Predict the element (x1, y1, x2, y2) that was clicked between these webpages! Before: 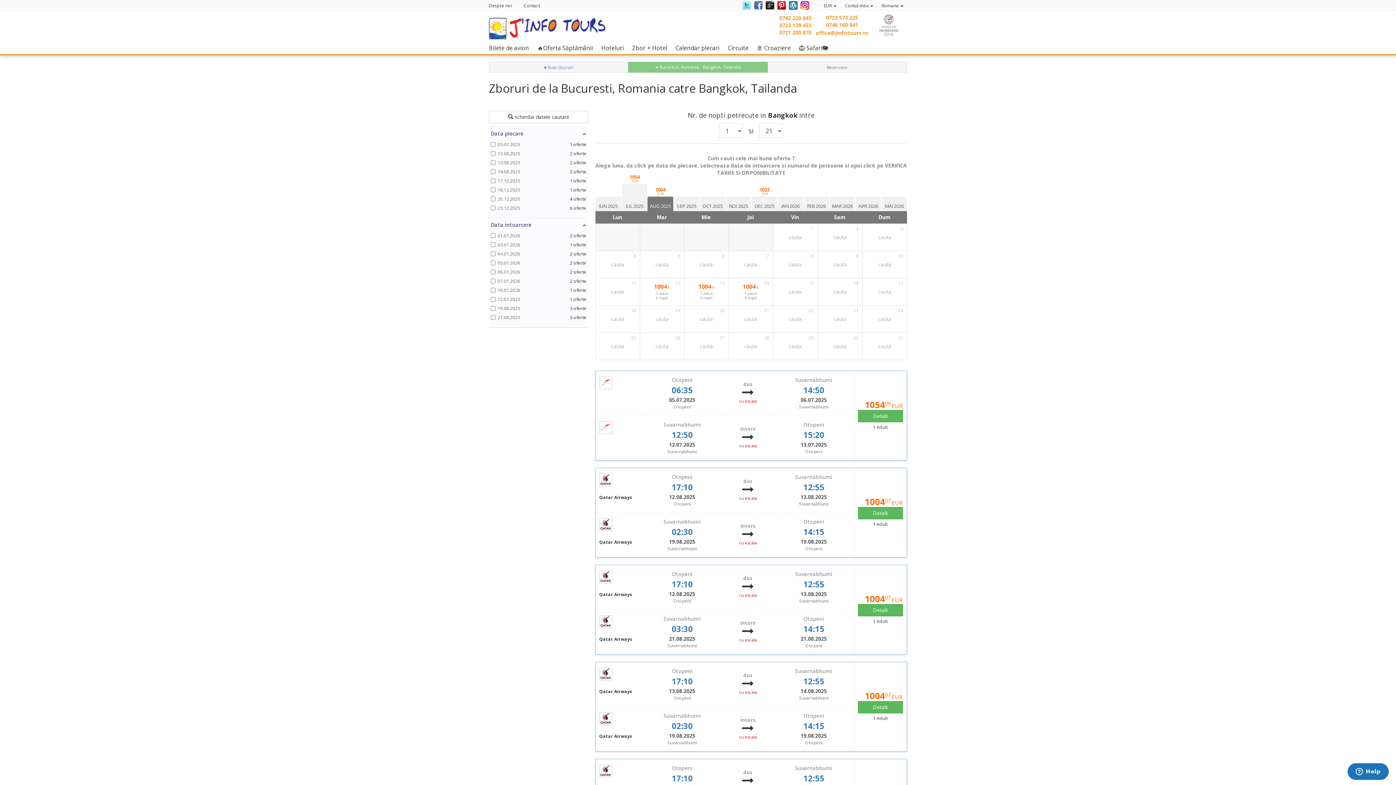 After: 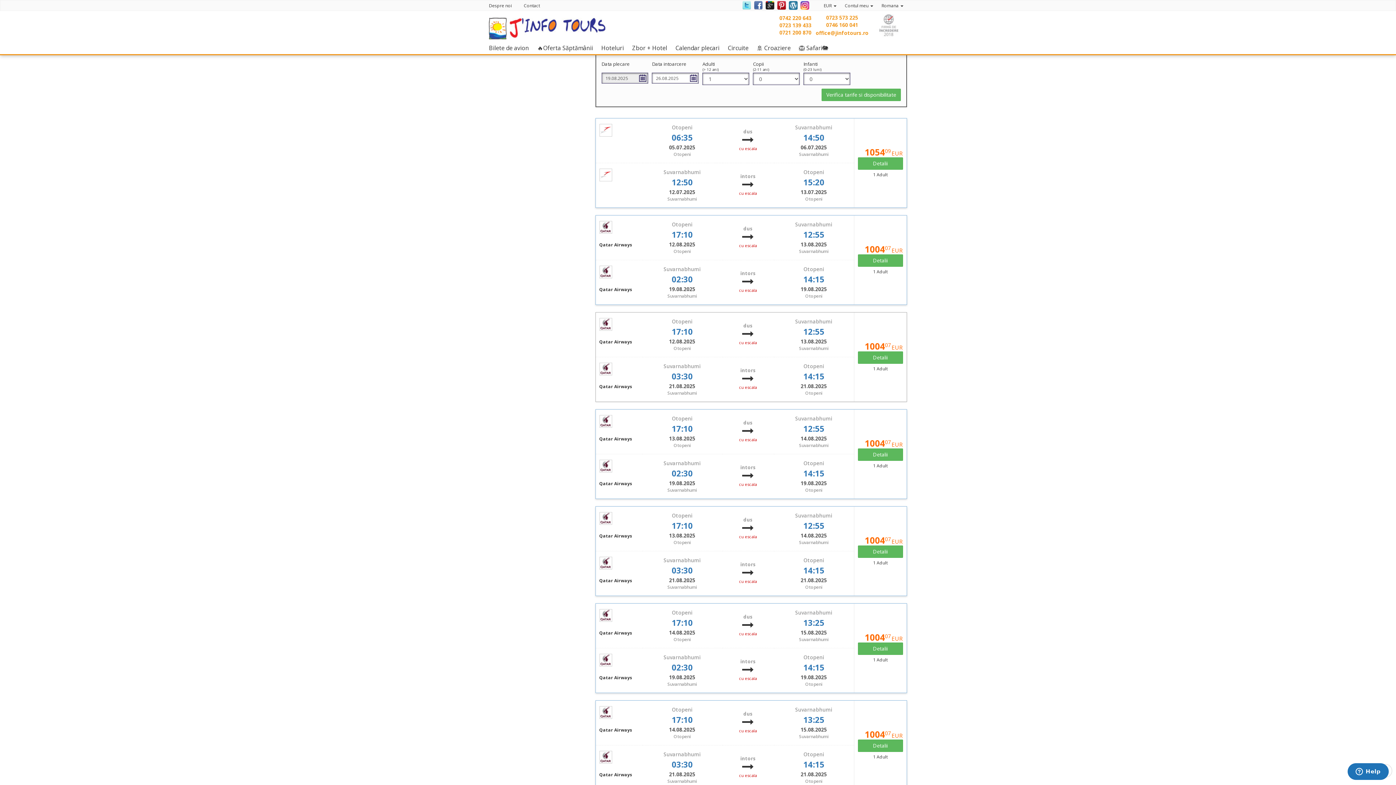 Action: label: 19
cauta bbox: (640, 305, 684, 332)